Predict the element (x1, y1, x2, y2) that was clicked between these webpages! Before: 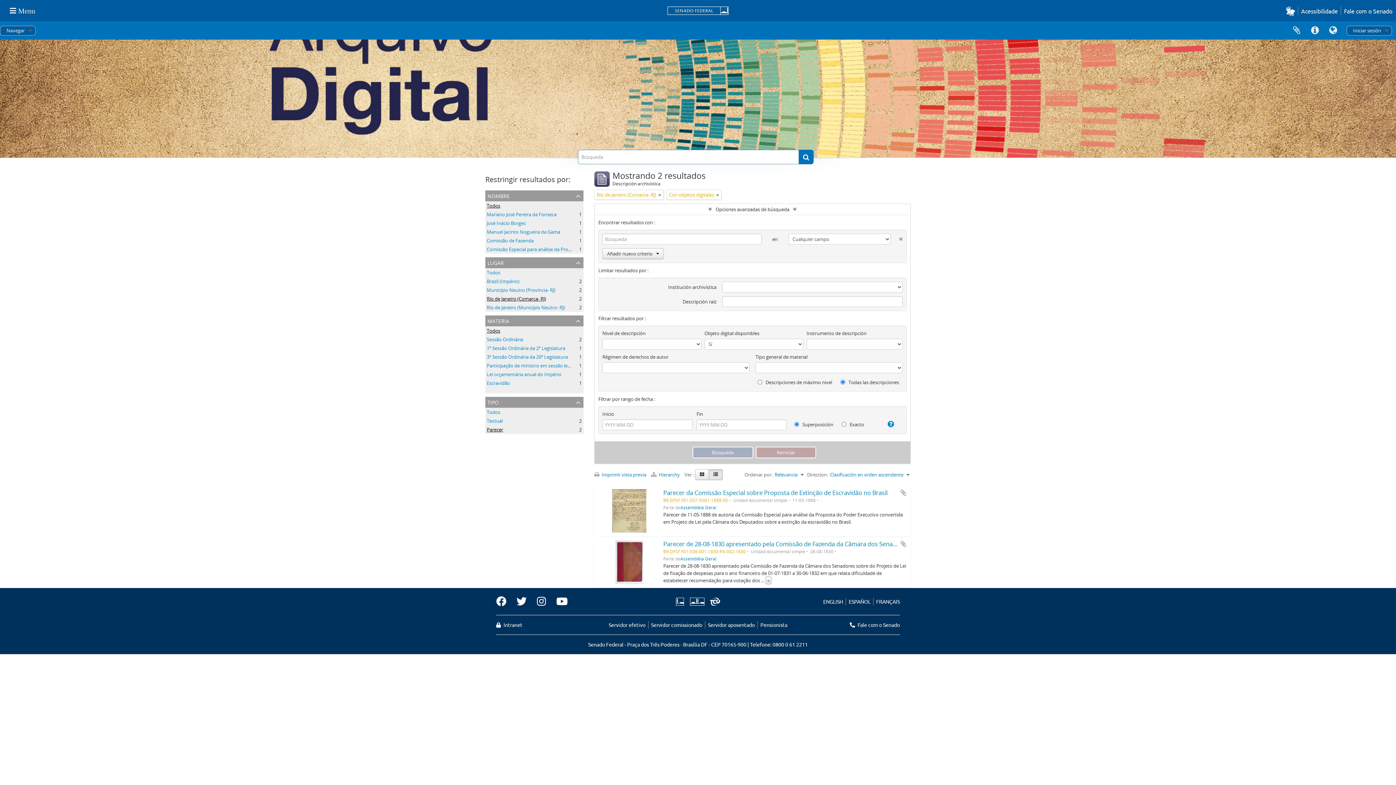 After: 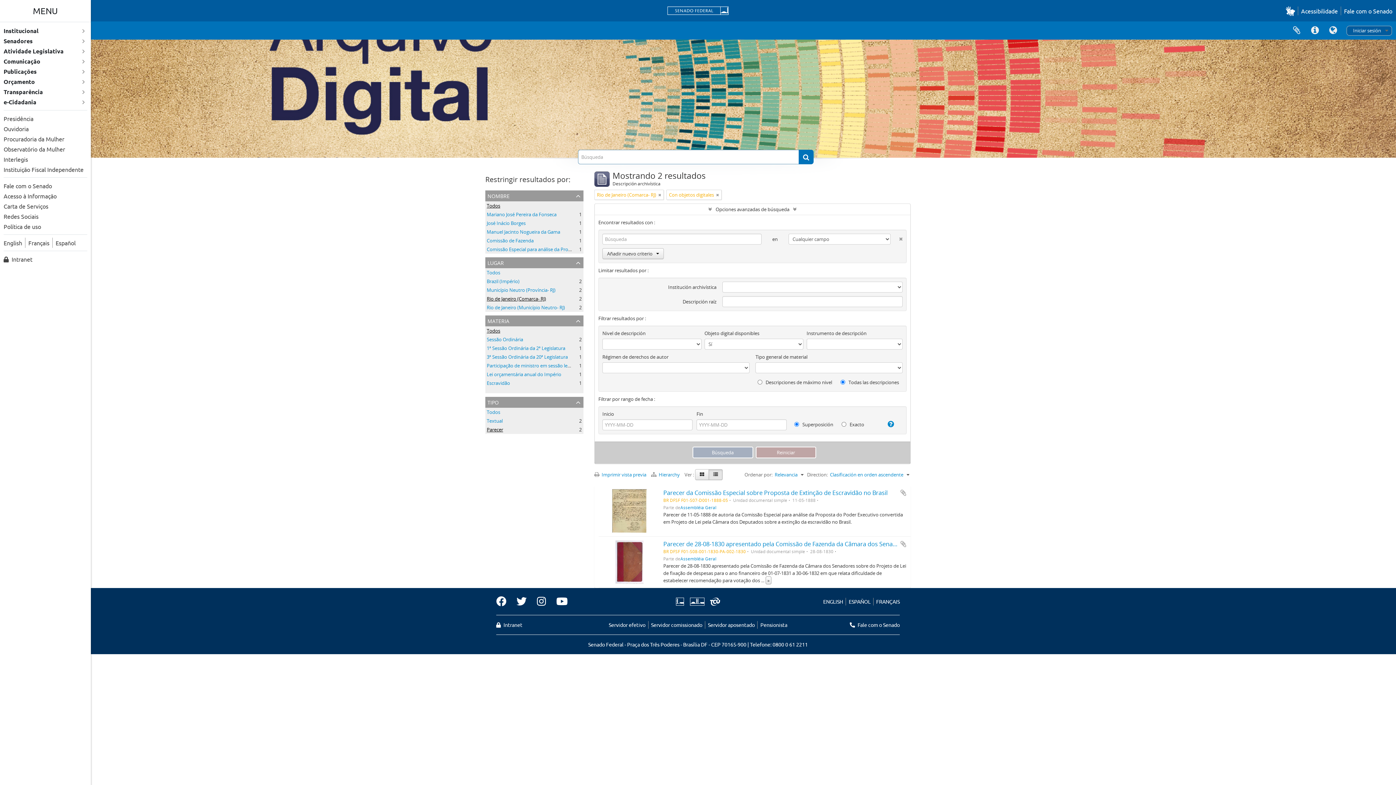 Action: label:  Menu bbox: (3, 1, 41, 19)